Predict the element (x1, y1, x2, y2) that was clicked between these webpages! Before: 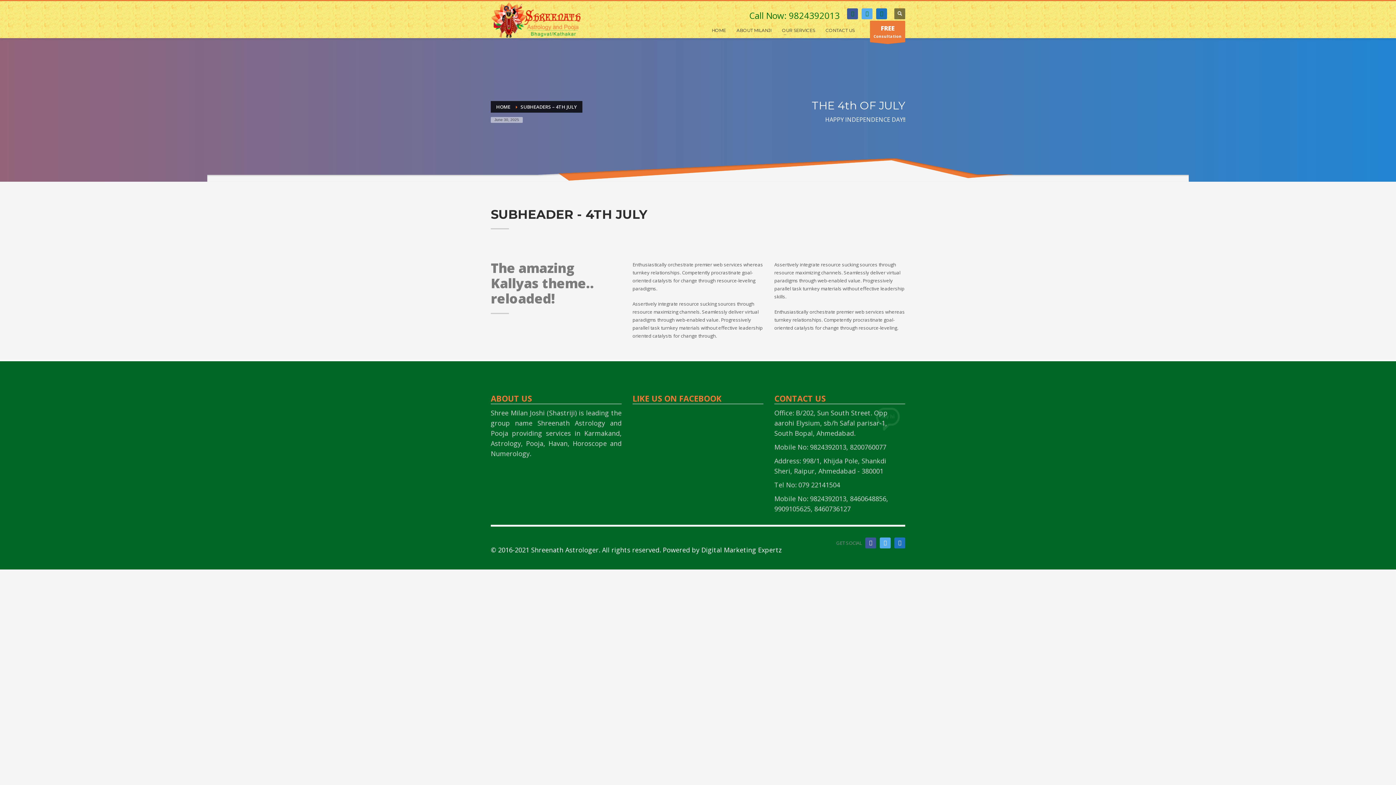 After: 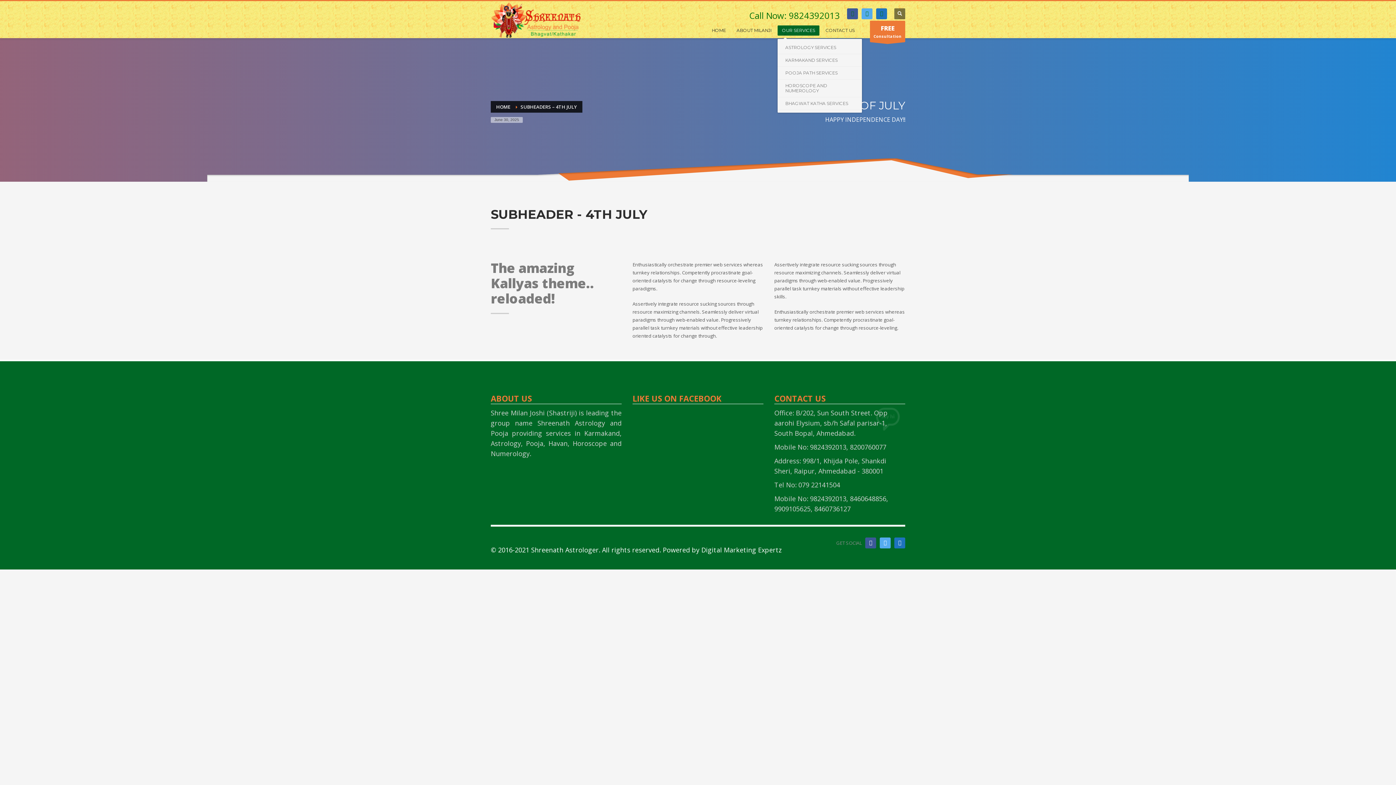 Action: label: OUR SERVICES bbox: (777, 25, 819, 35)